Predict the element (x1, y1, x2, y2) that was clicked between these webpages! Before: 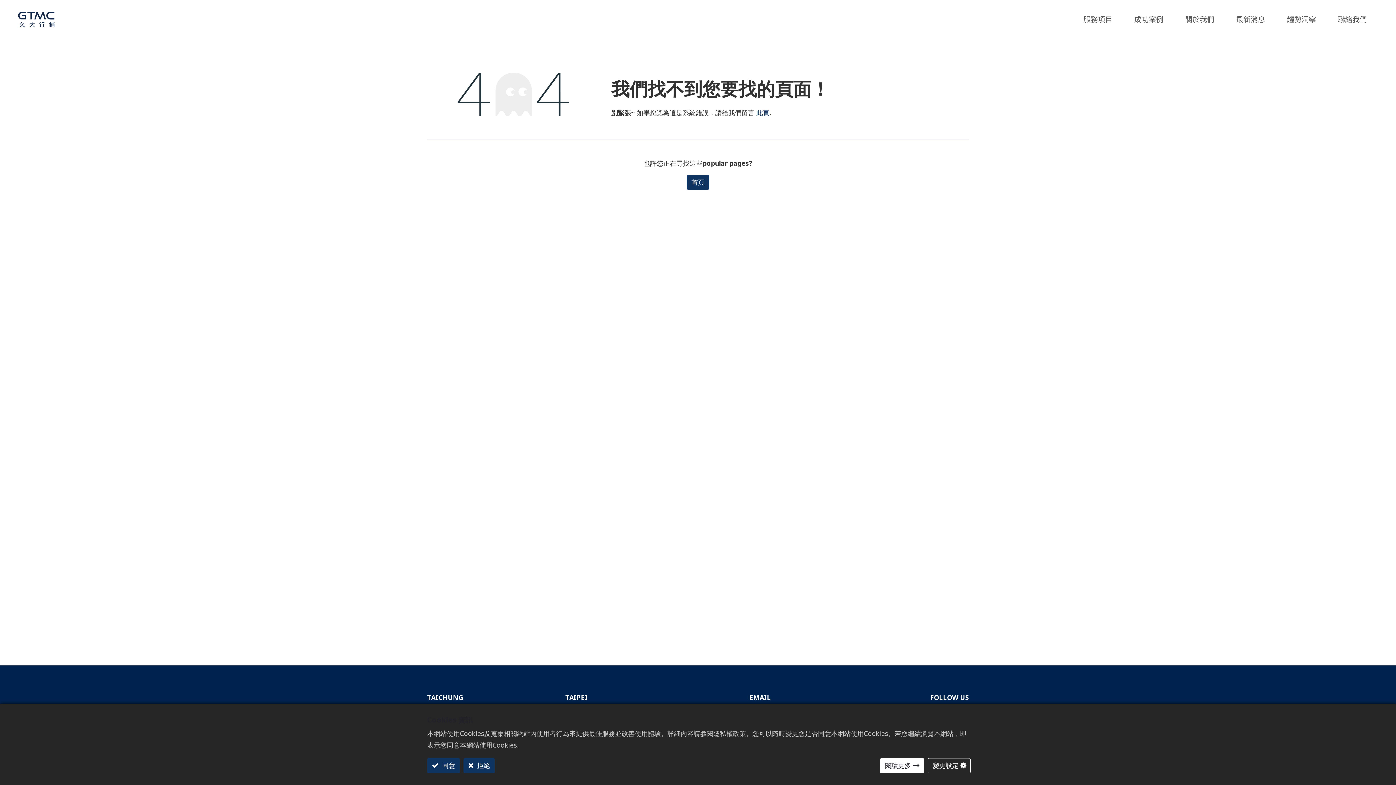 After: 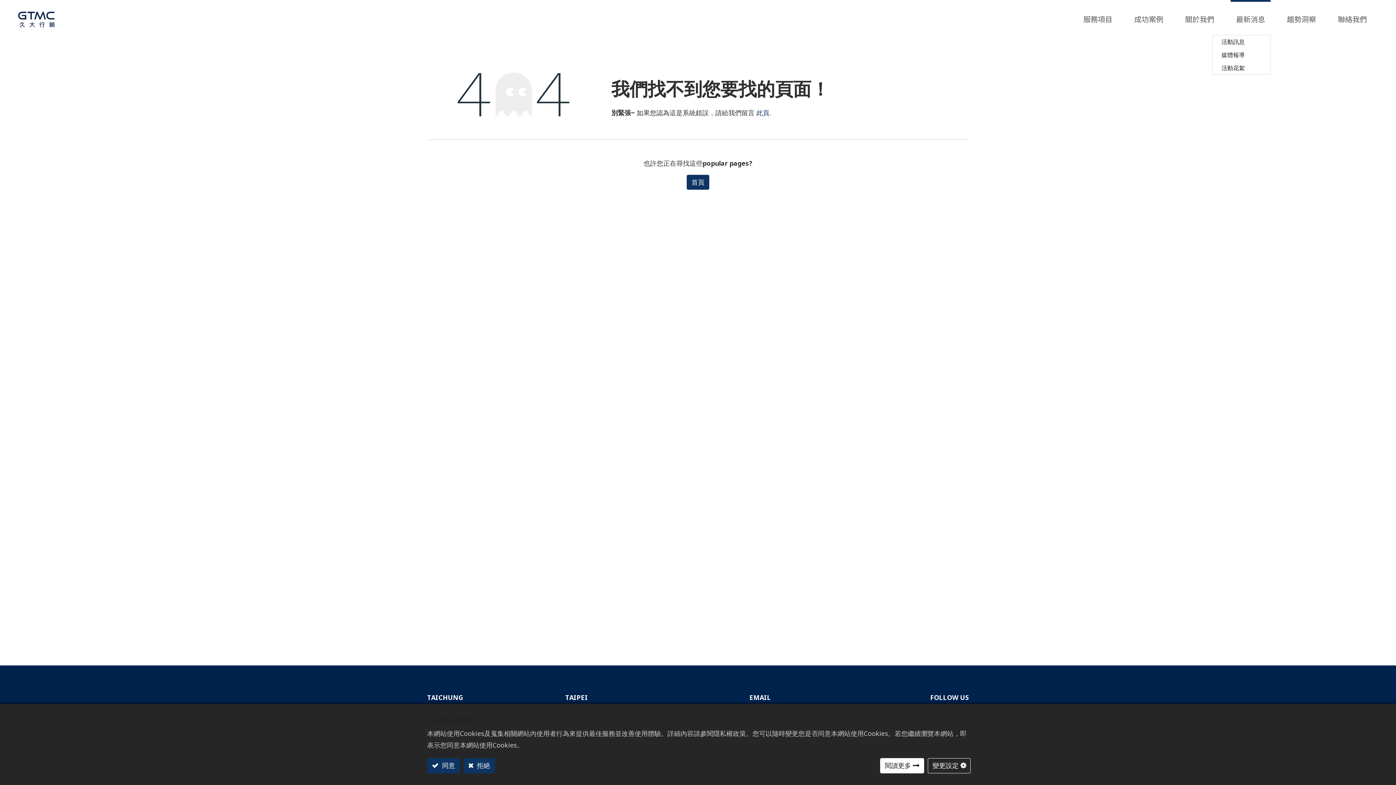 Action: bbox: (1230, 0, 1270, 34) label: 最新消息